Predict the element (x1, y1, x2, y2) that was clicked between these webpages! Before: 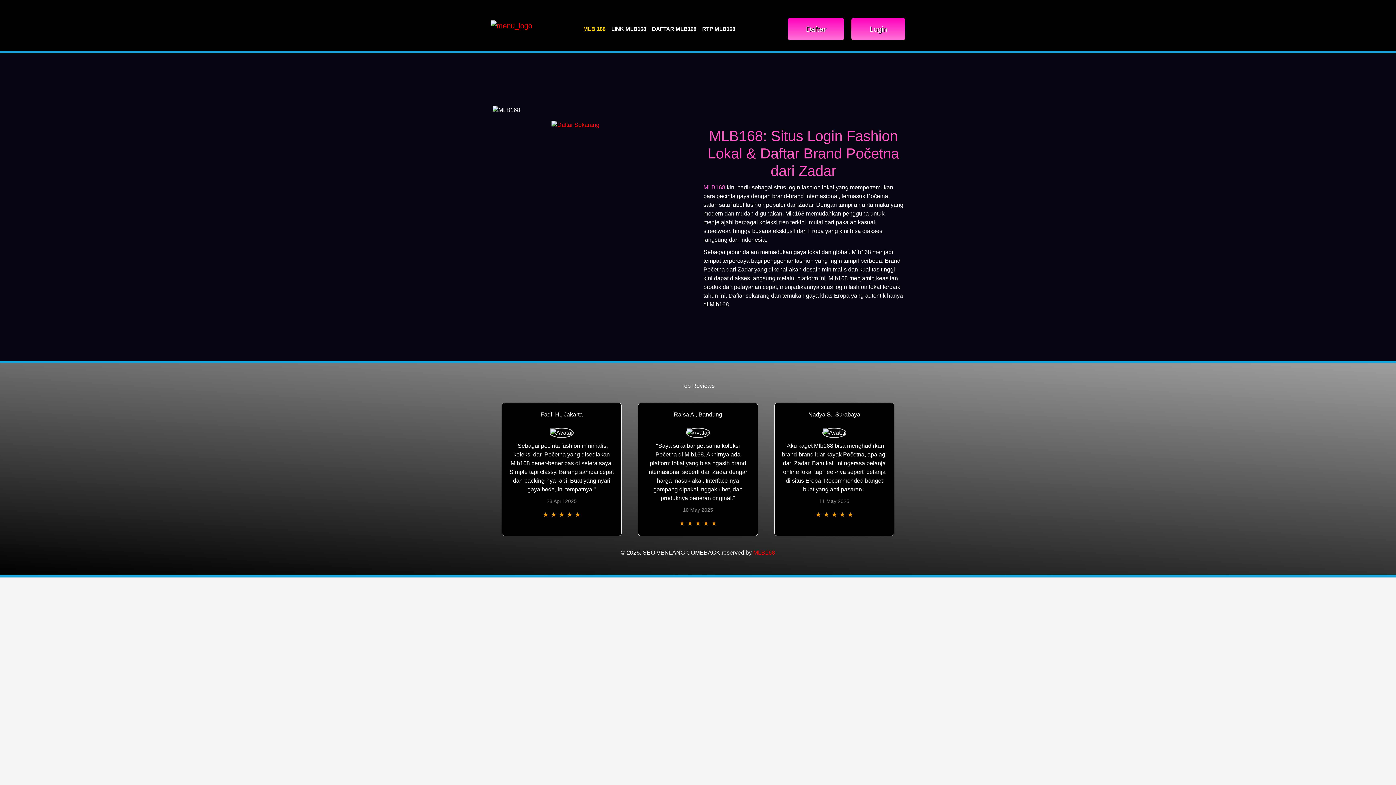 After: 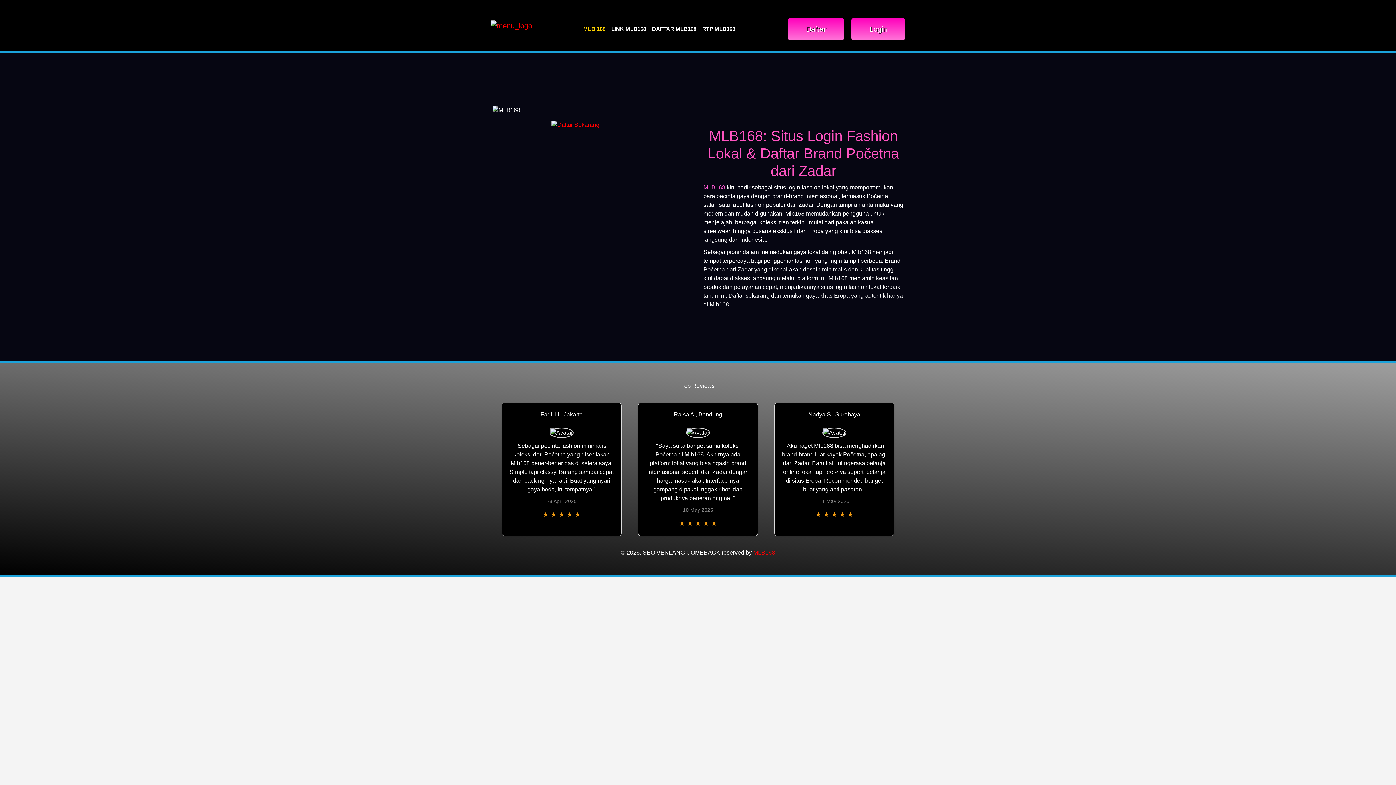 Action: label: MLB 168 bbox: (580, 22, 608, 36)